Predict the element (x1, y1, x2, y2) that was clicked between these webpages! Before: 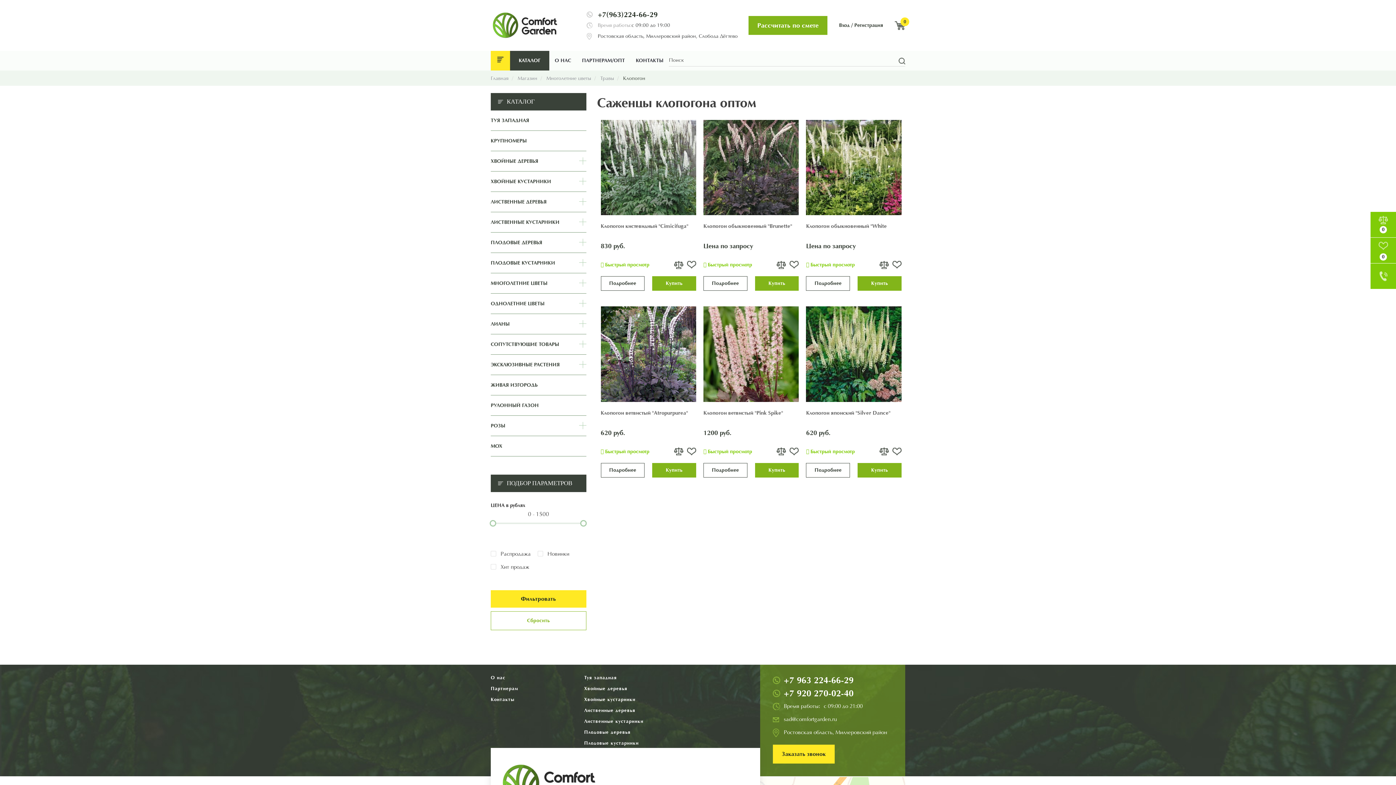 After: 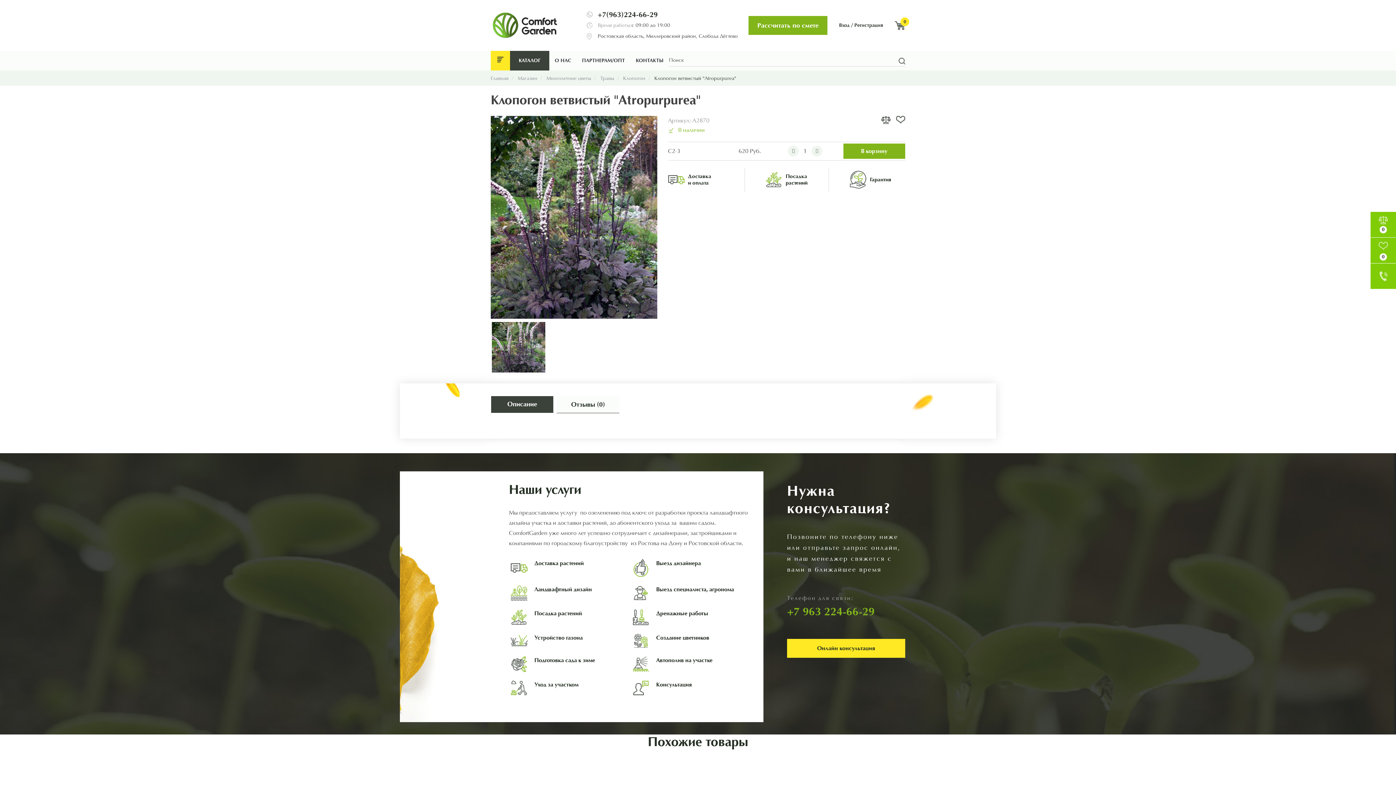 Action: label: Купить bbox: (652, 463, 696, 477)